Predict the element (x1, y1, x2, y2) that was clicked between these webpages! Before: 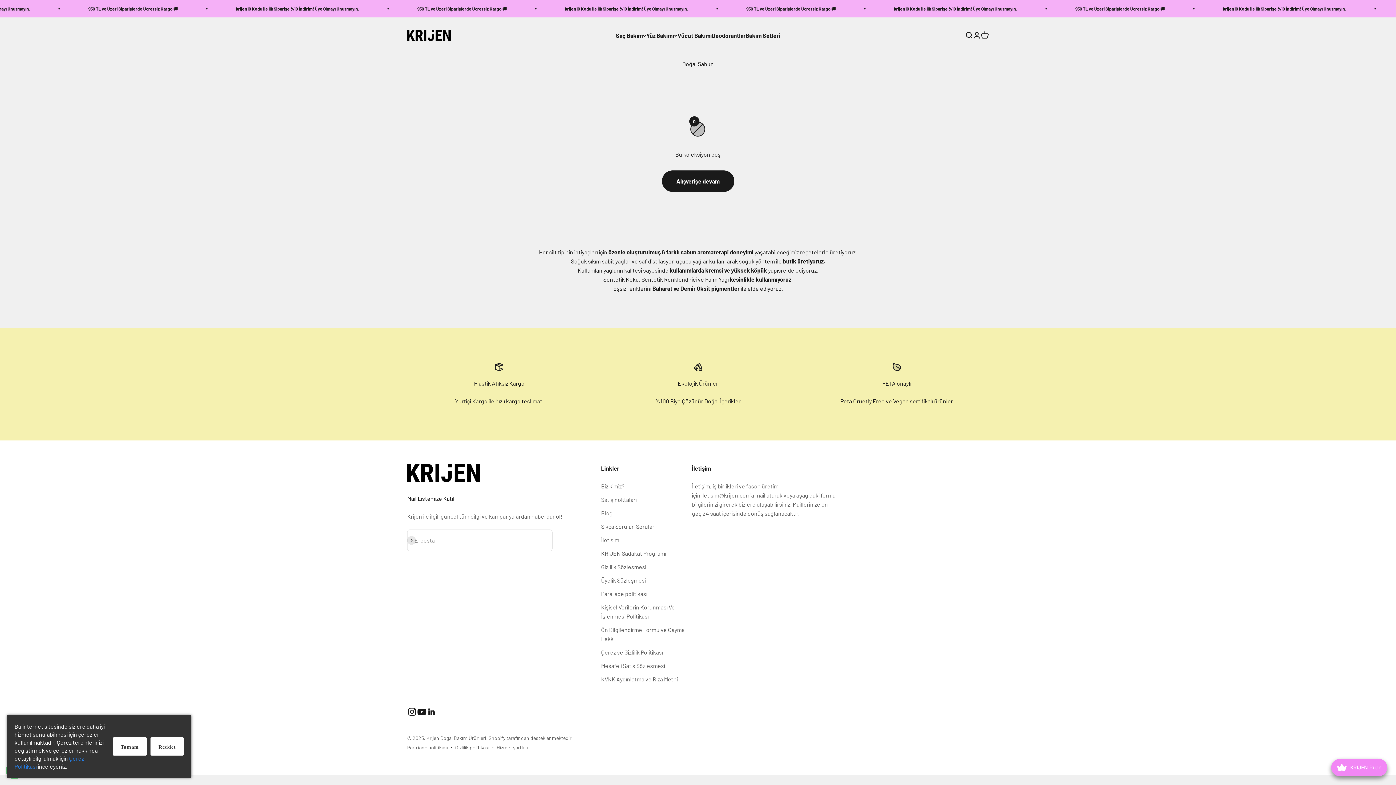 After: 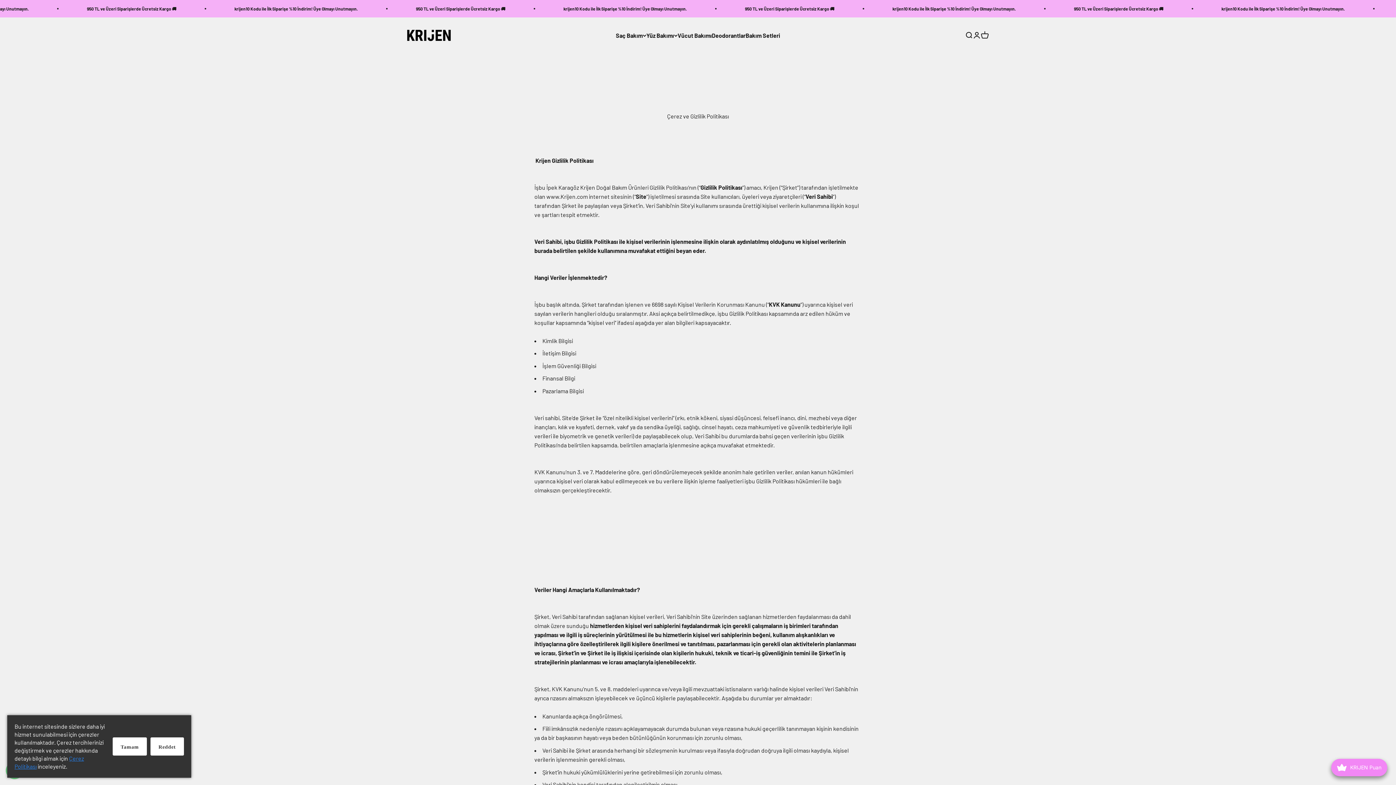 Action: bbox: (601, 647, 663, 657) label: Çerez ve Gizlilik Politikası